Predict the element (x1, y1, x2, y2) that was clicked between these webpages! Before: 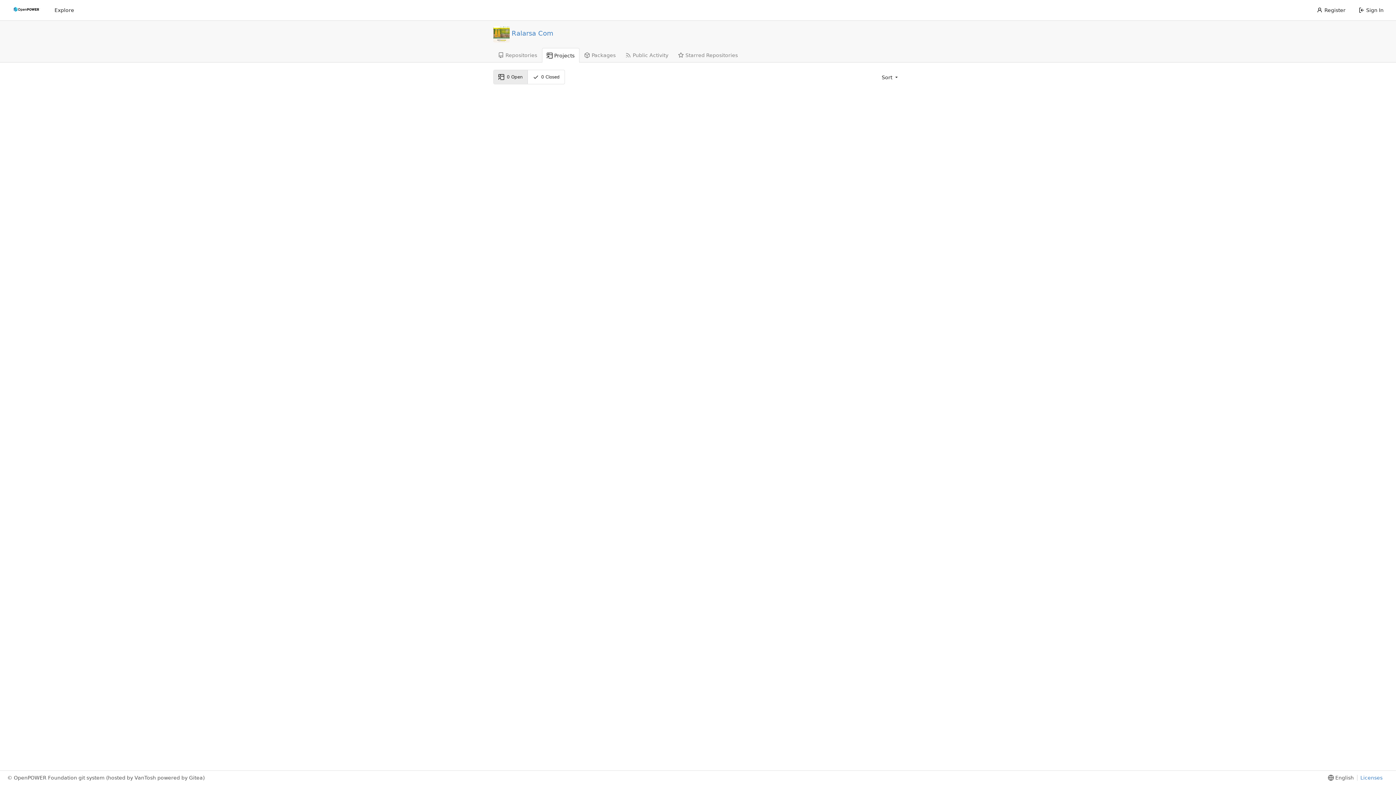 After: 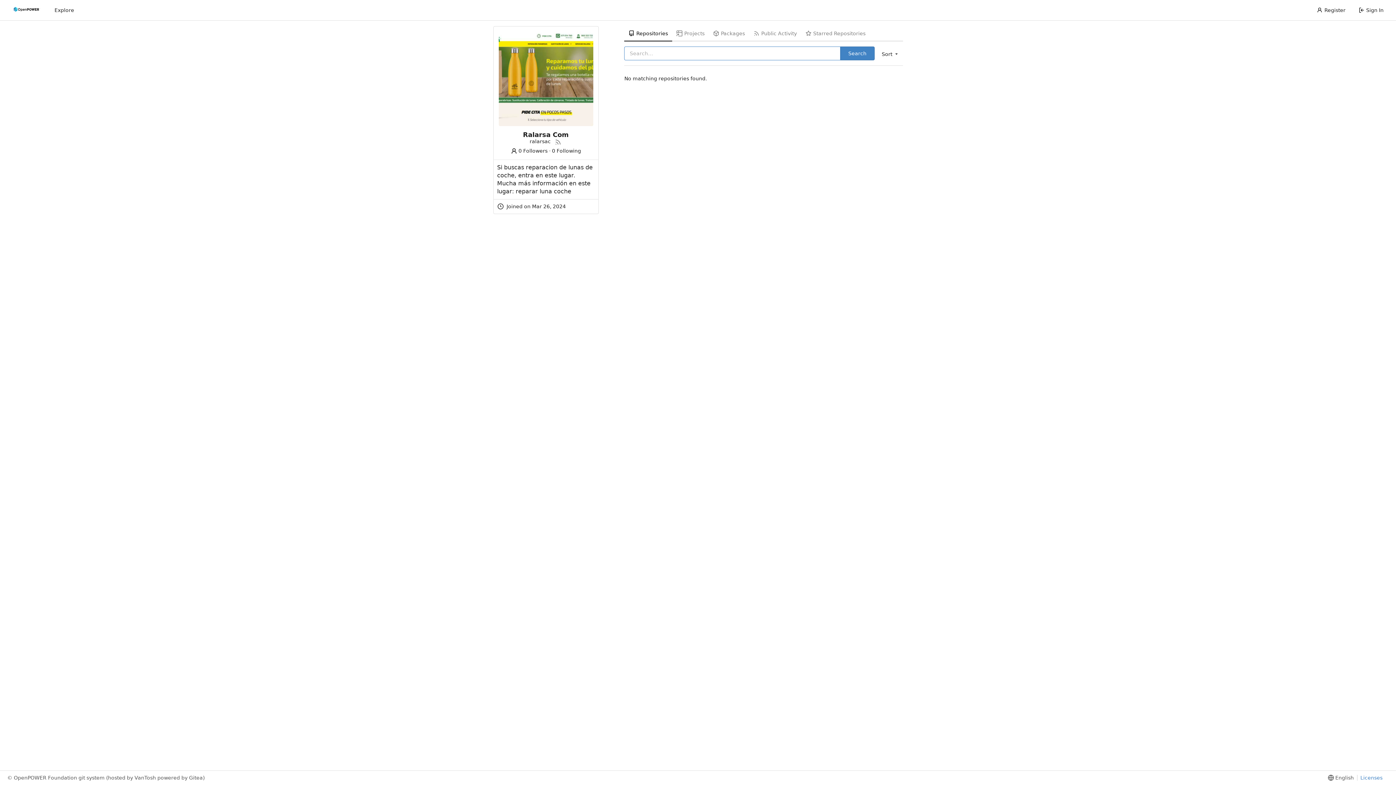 Action: bbox: (511, 29, 553, 37) label: Ralarsa Com